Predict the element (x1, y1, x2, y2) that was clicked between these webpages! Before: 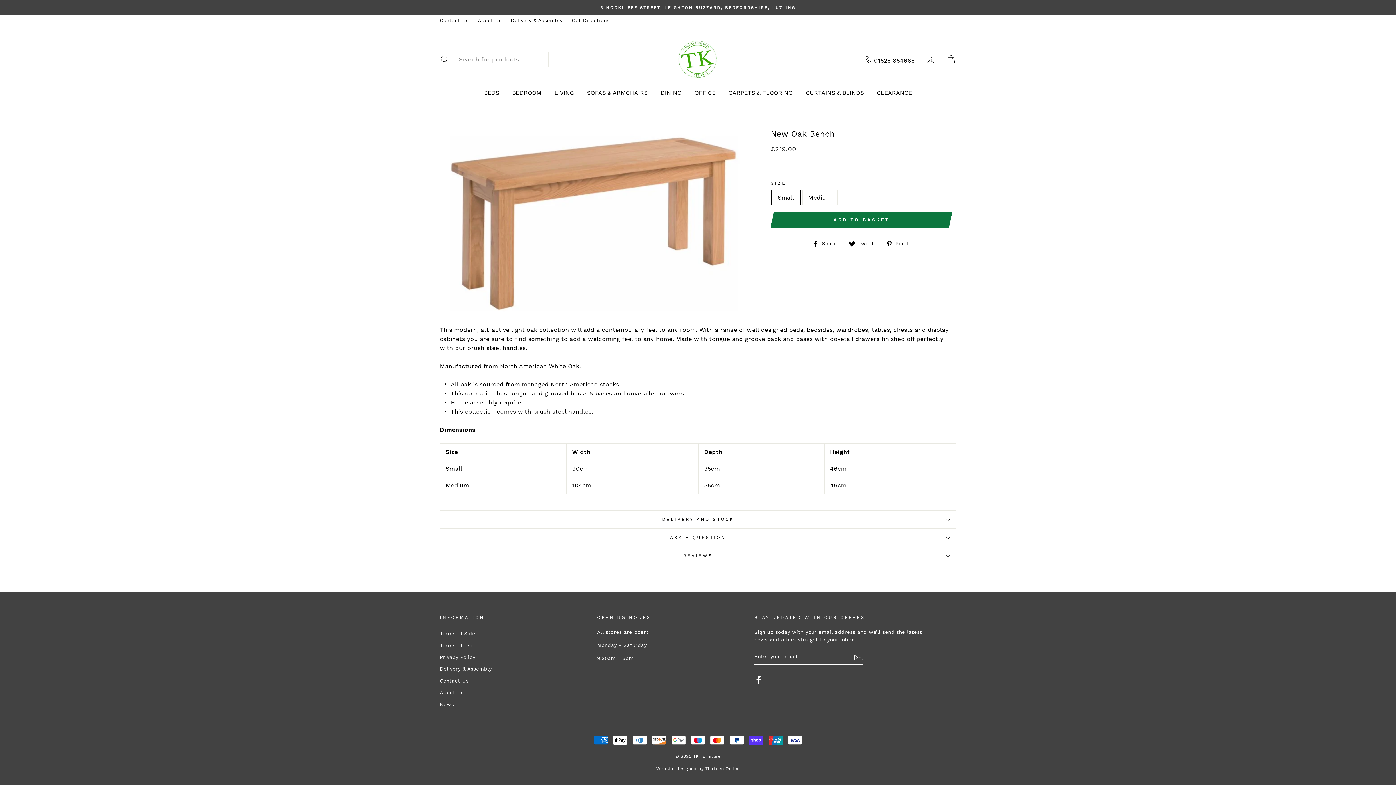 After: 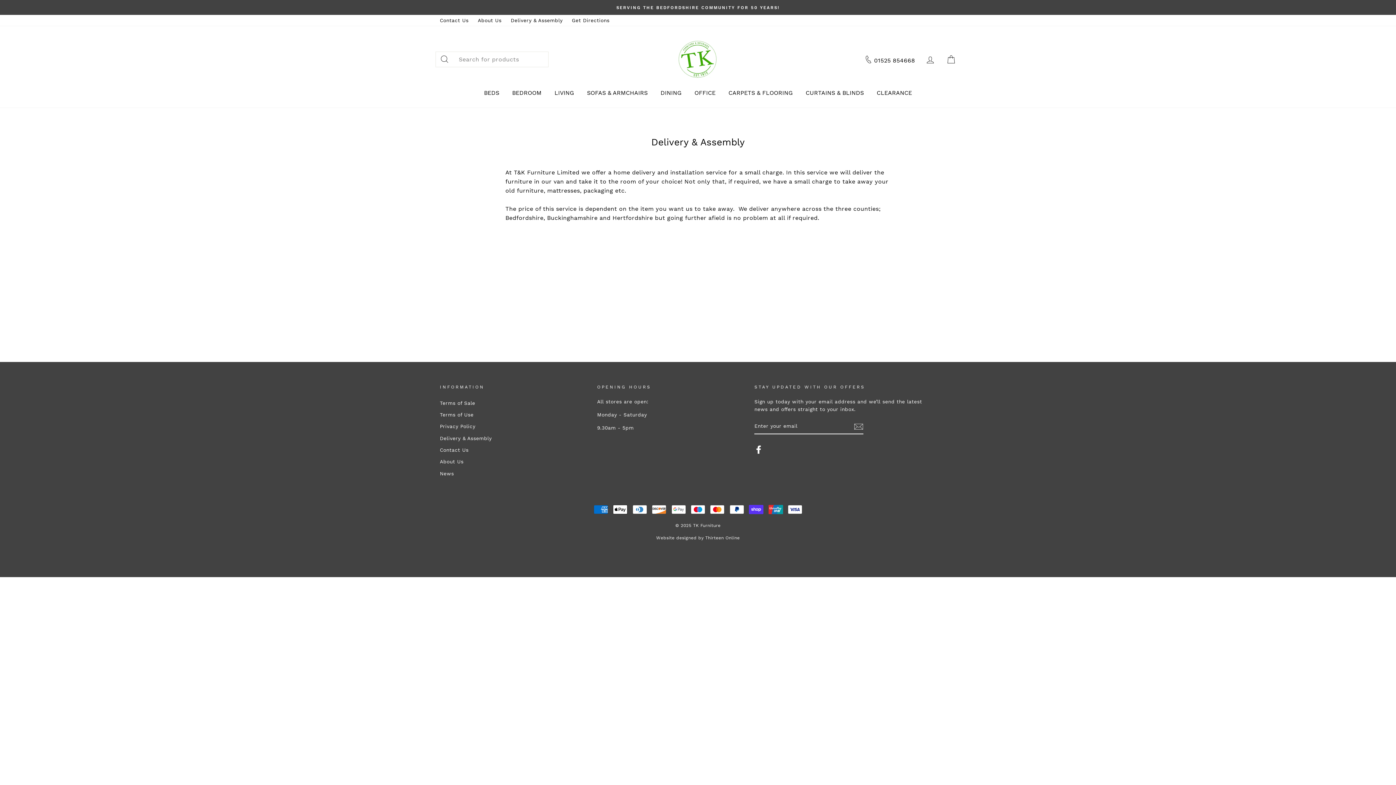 Action: bbox: (507, 14, 566, 26) label: Delivery & Assembly